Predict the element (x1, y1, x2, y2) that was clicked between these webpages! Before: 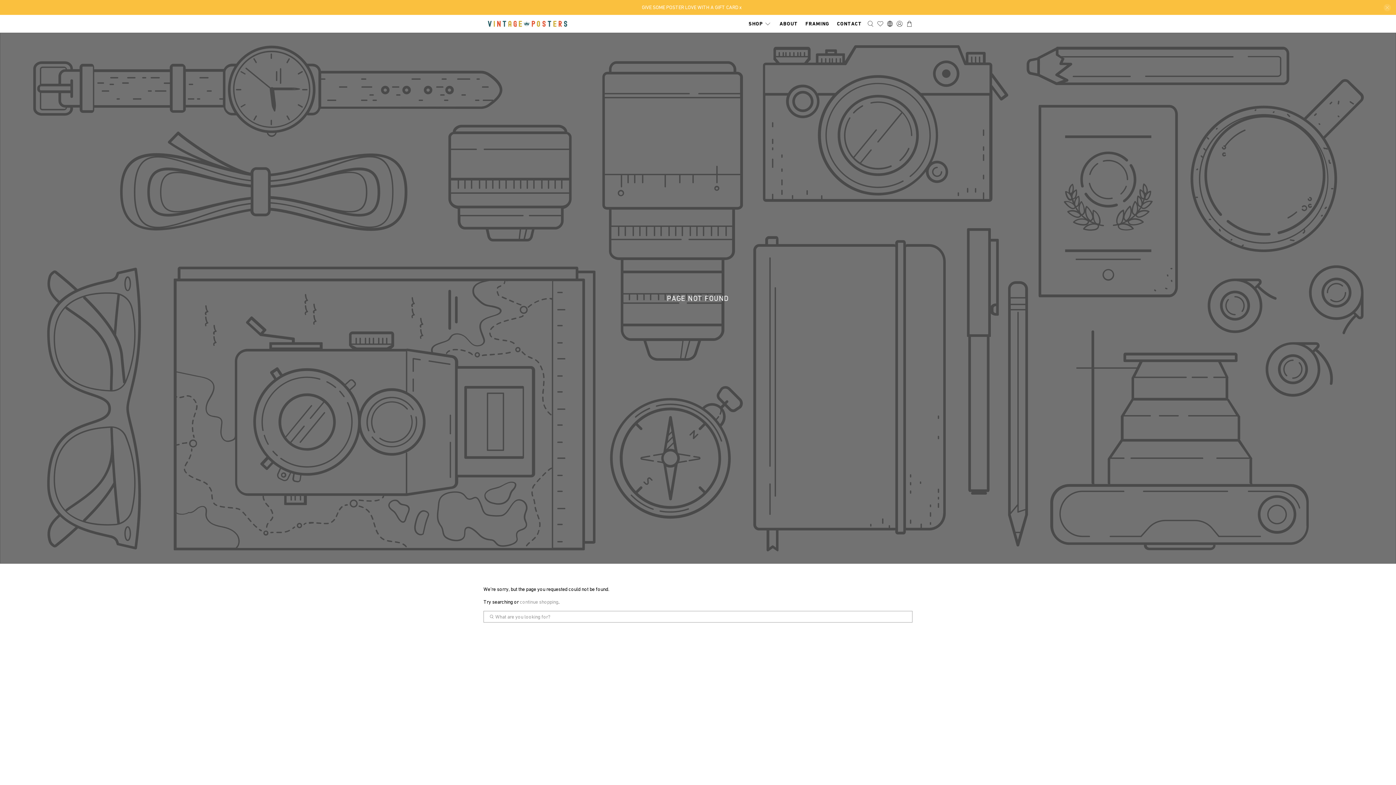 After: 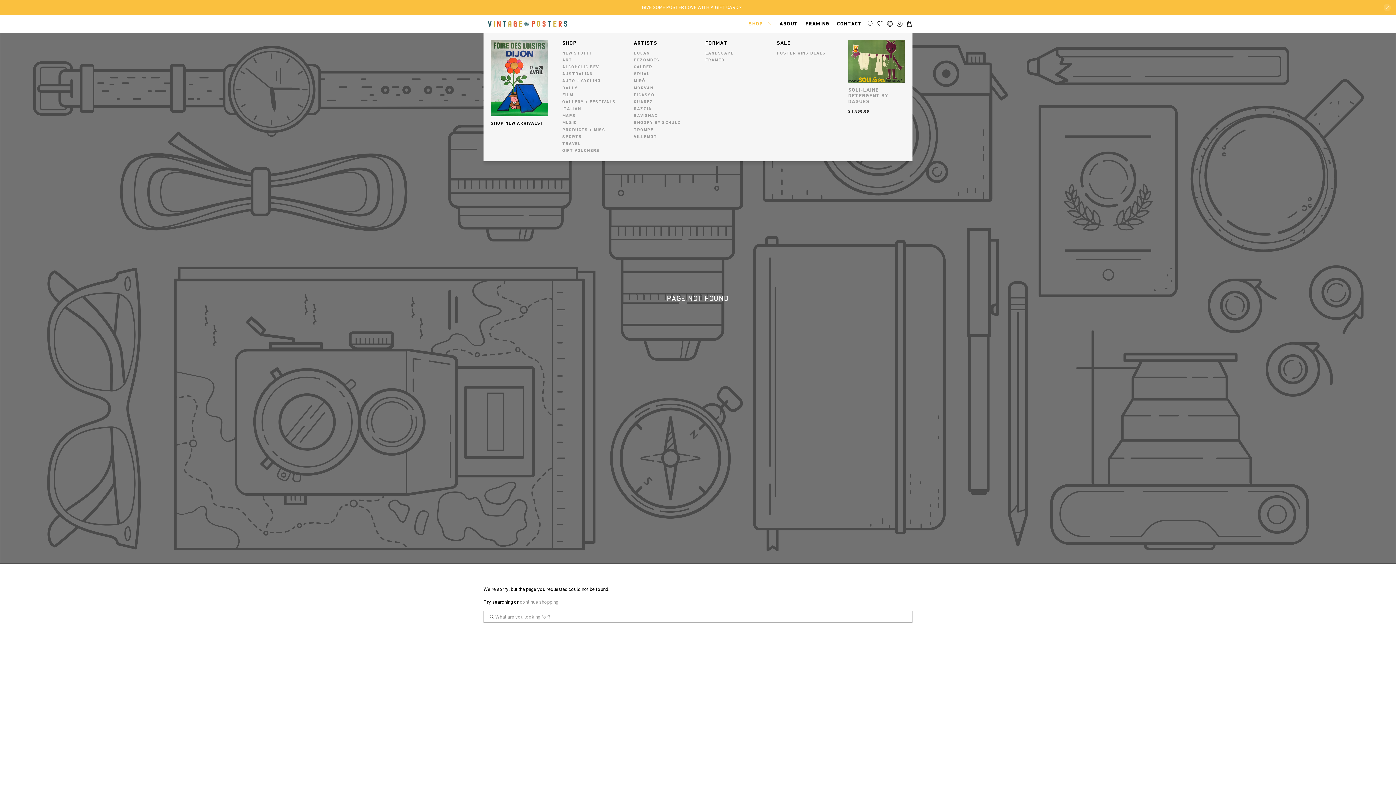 Action: label: SHOP bbox: (744, 14, 776, 32)